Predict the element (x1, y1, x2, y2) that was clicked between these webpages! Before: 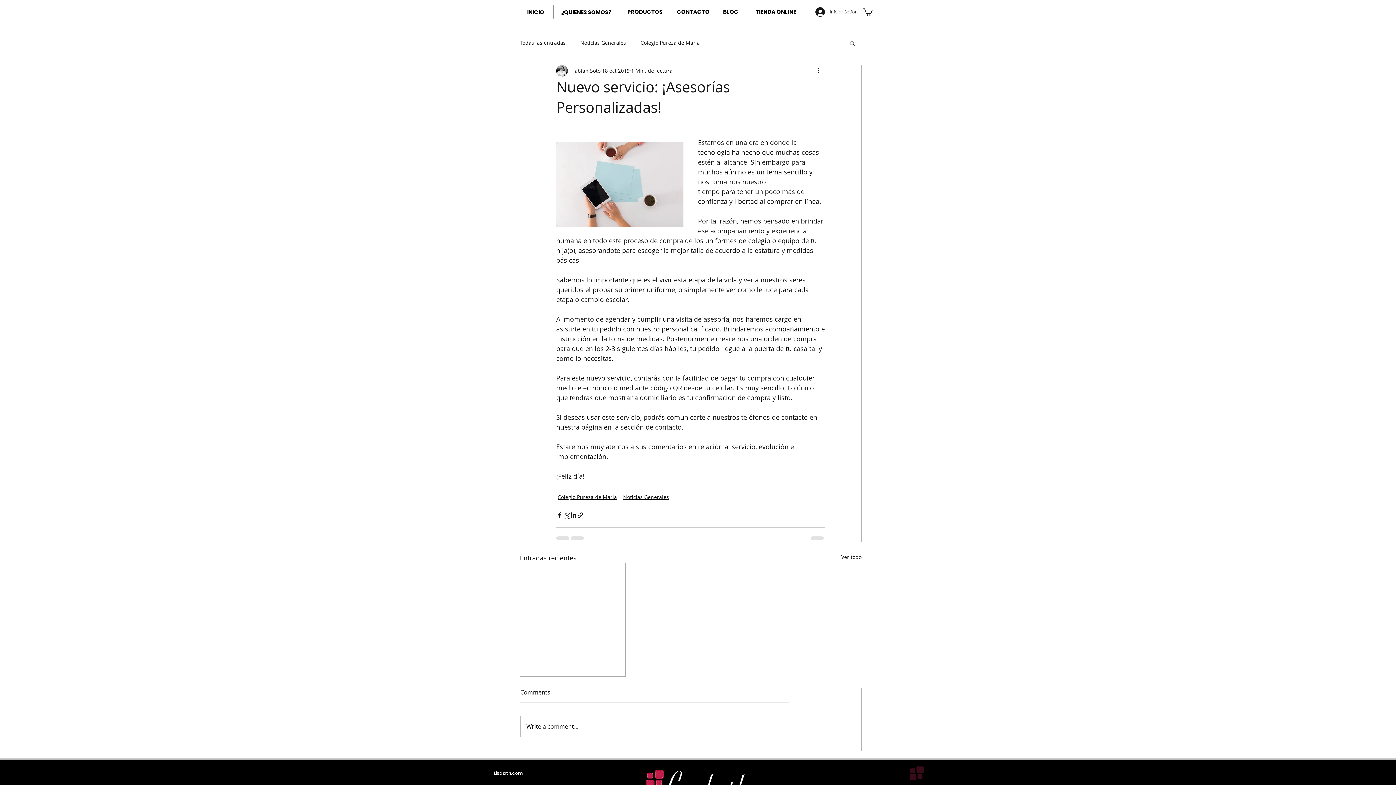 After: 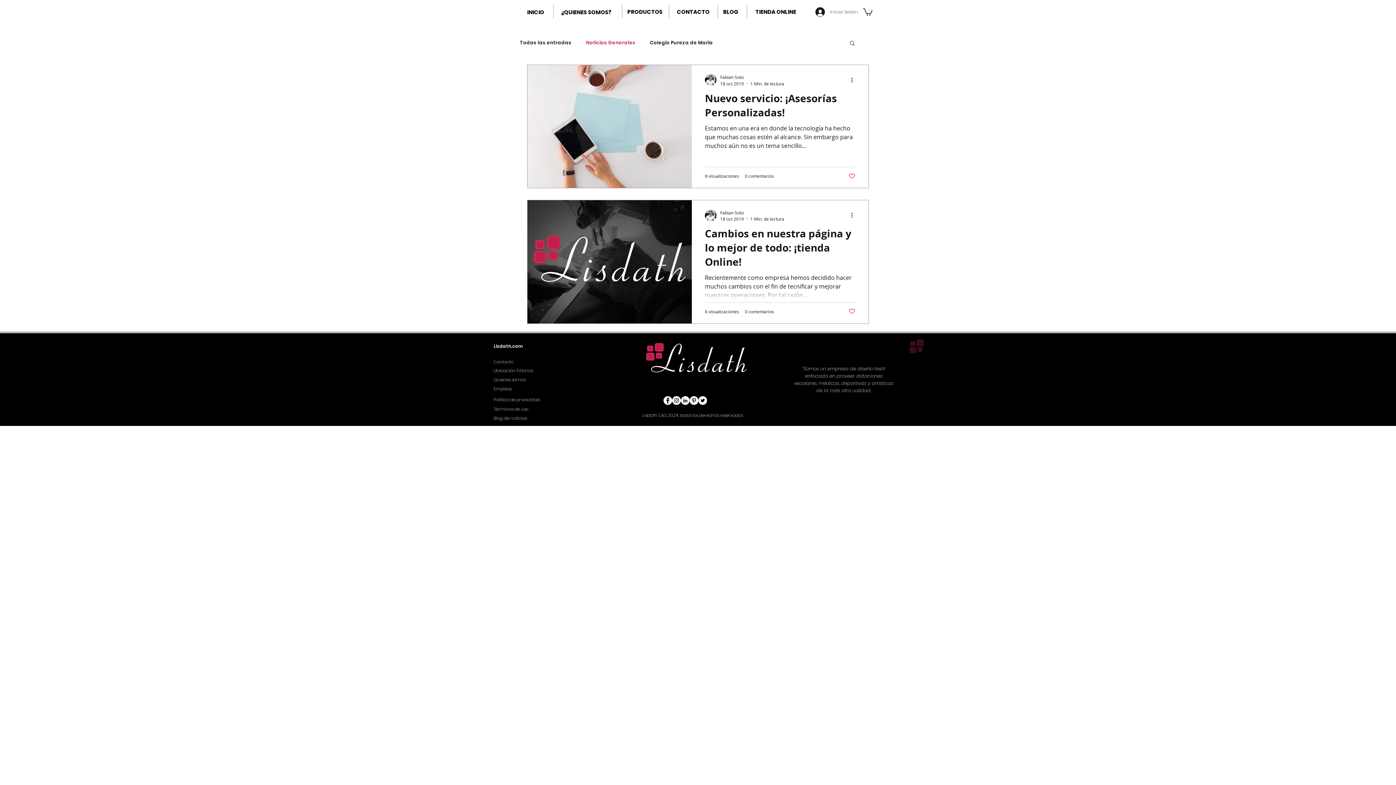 Action: label: Noticias Generales bbox: (623, 493, 669, 501)